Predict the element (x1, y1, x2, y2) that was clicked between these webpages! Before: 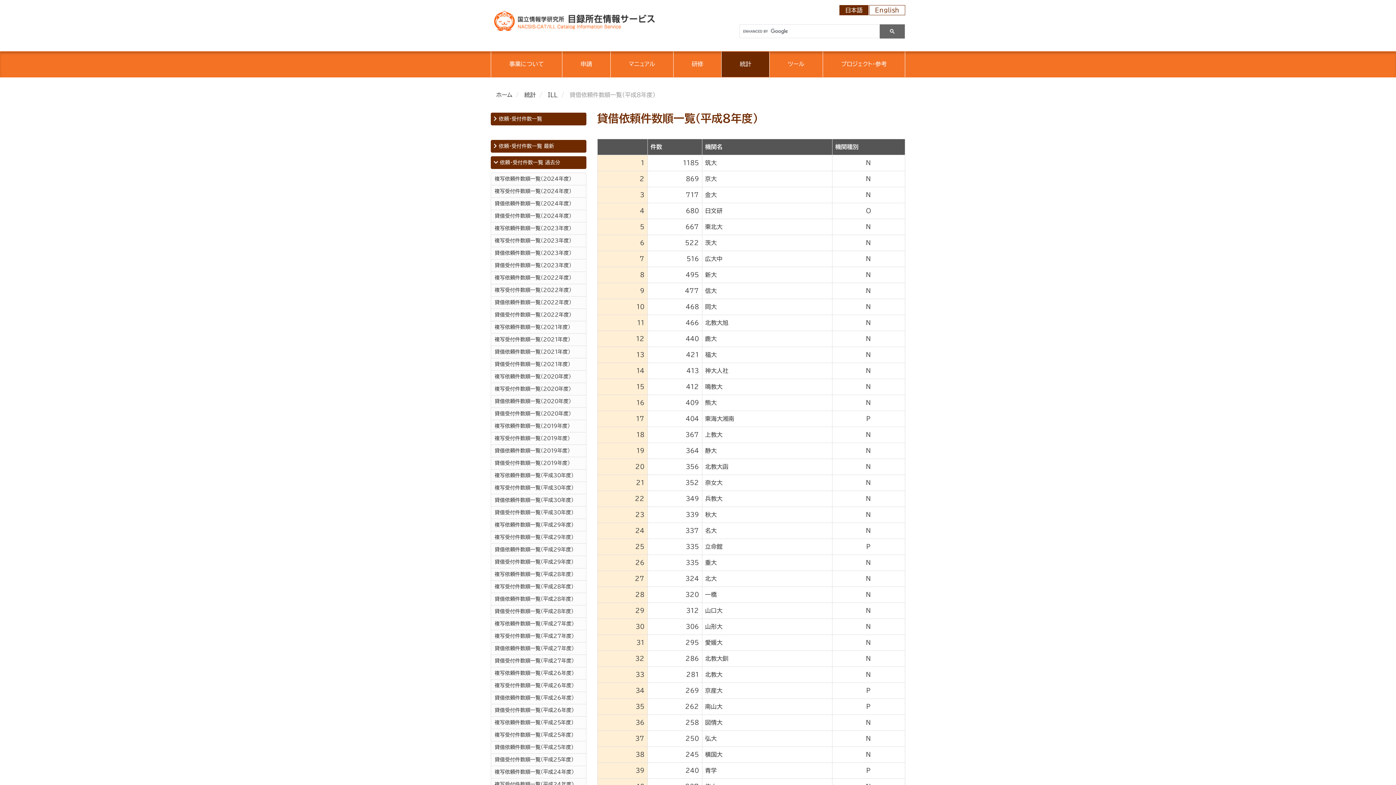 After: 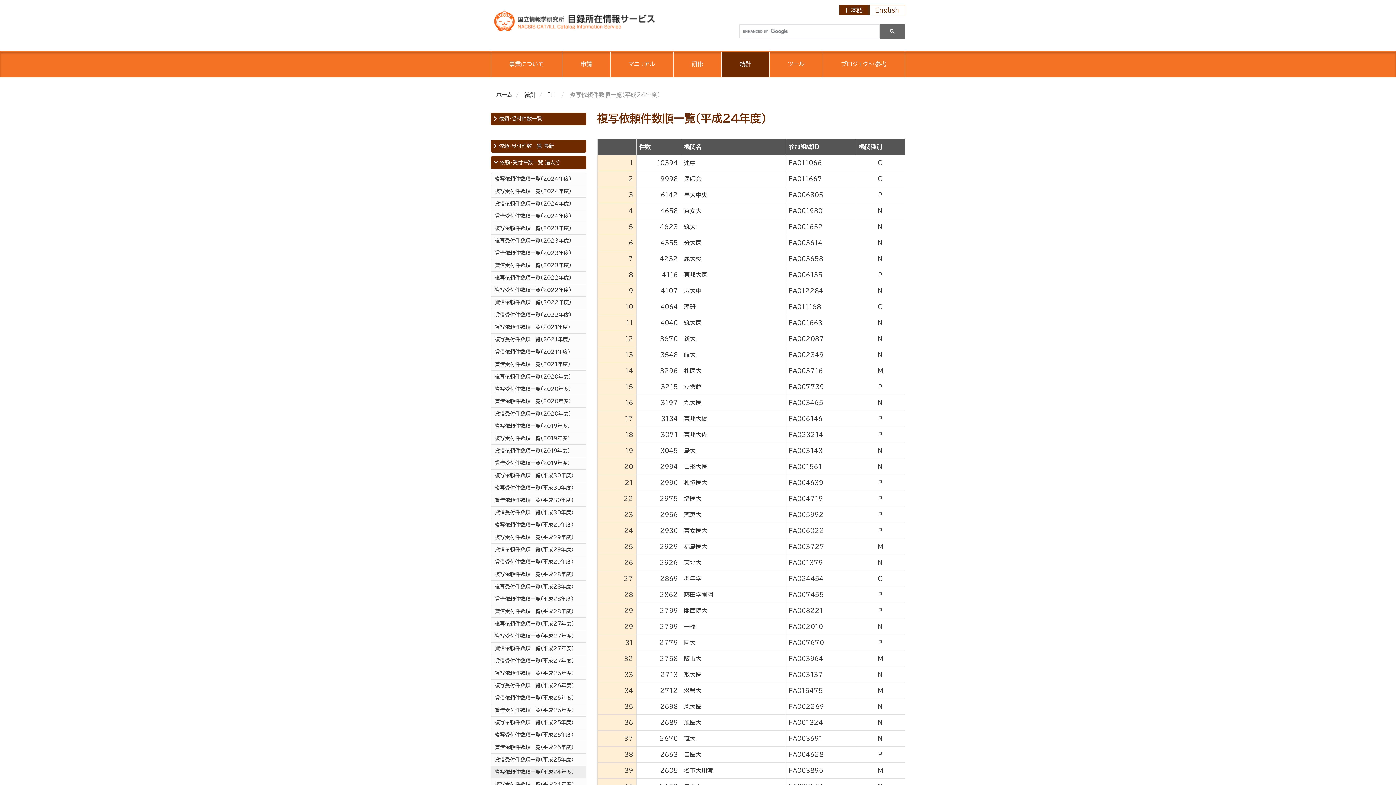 Action: bbox: (494, 768, 582, 776) label: 複写依頼件数順一覧（平成24年度）